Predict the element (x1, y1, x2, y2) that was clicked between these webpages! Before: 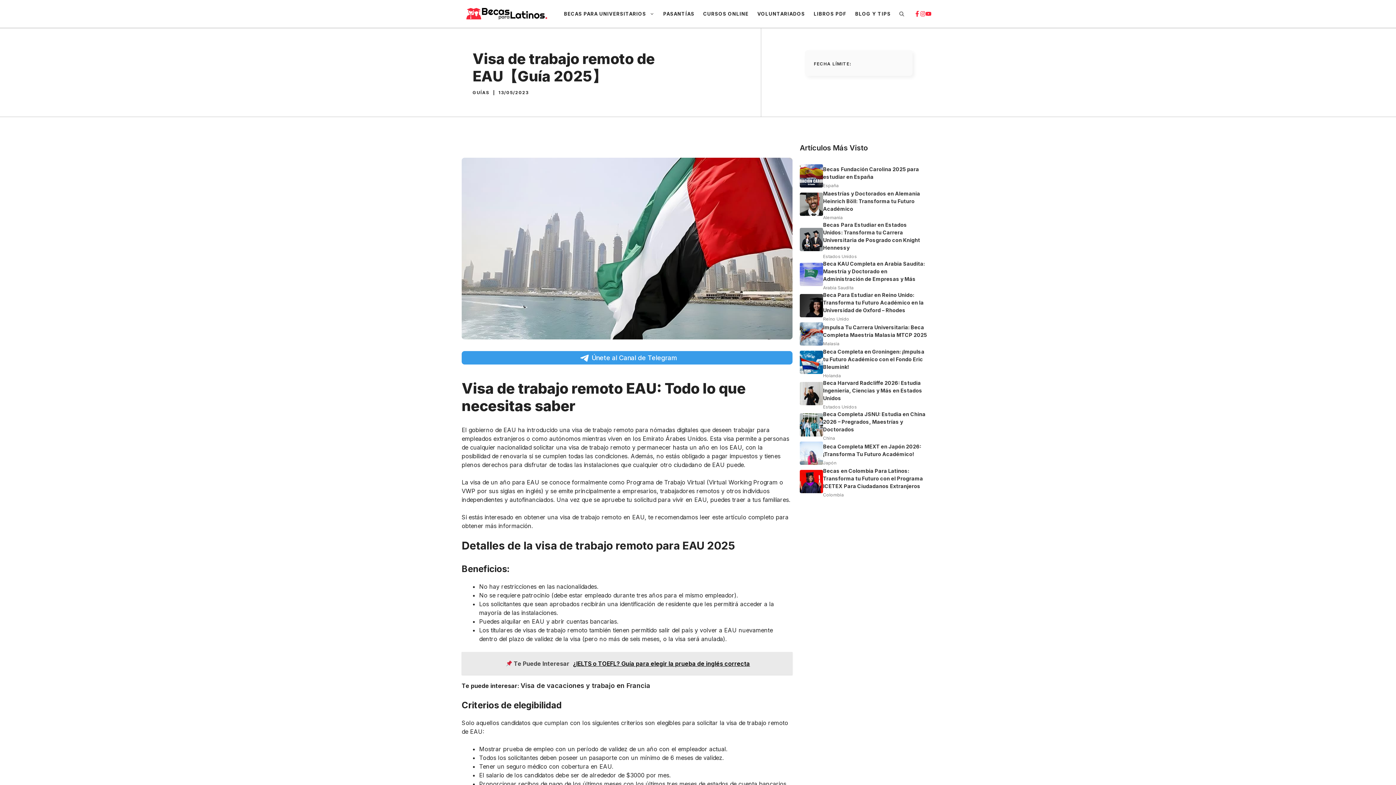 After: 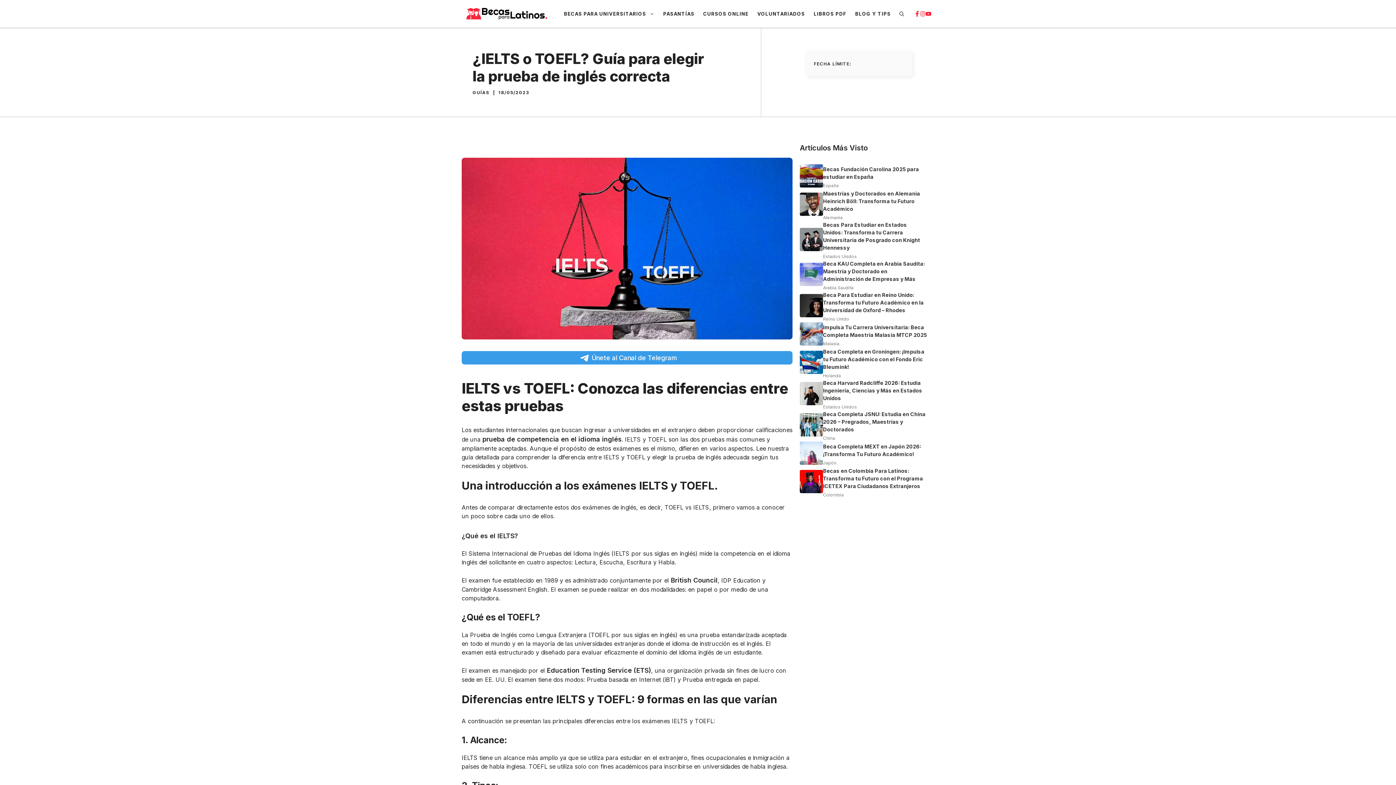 Action: label:  Te Puede Interesar  ¿IELTS o TOEFL? Guía para elegir la prueba de inglés correcta bbox: (461, 652, 792, 675)